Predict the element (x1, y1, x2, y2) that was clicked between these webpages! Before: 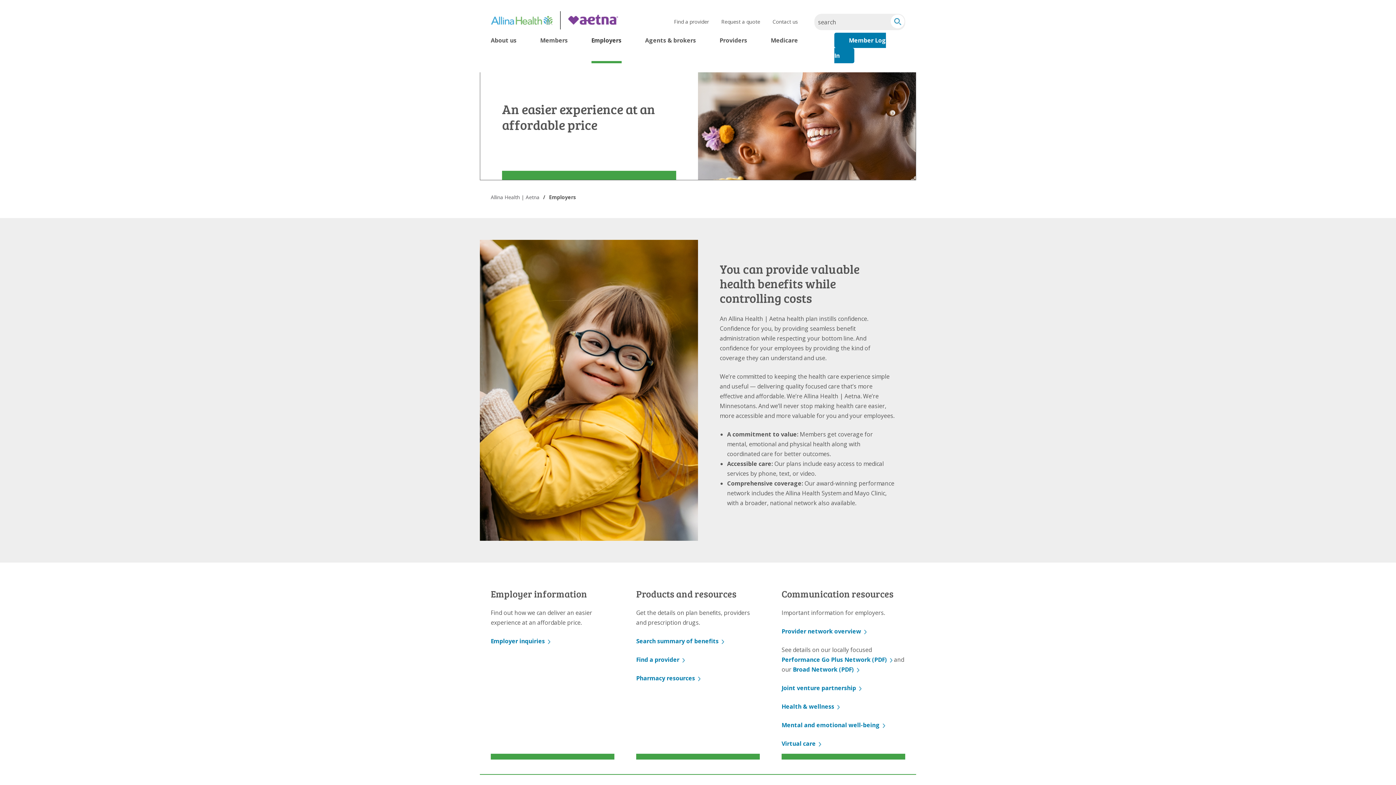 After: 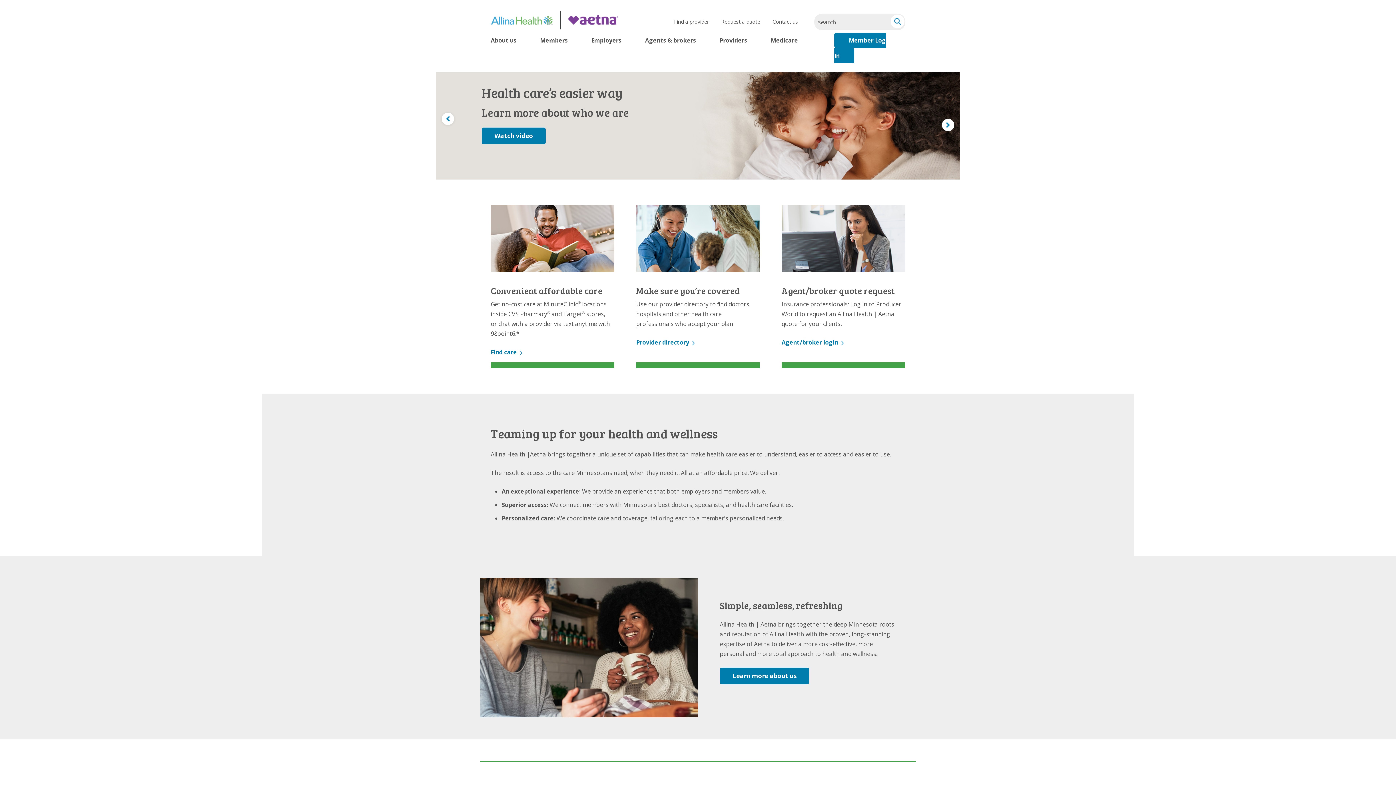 Action: label: Allina Health | Aetna bbox: (490, 194, 539, 200)